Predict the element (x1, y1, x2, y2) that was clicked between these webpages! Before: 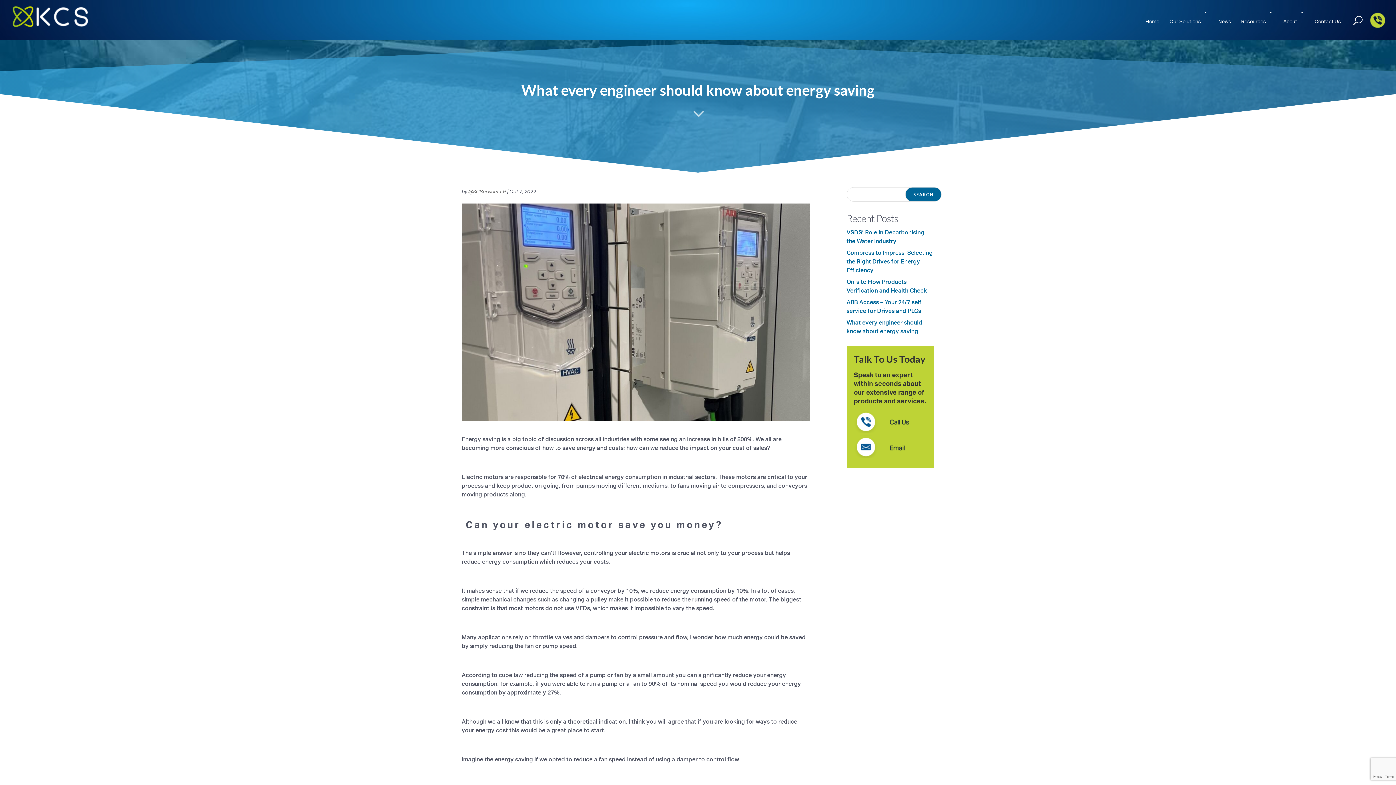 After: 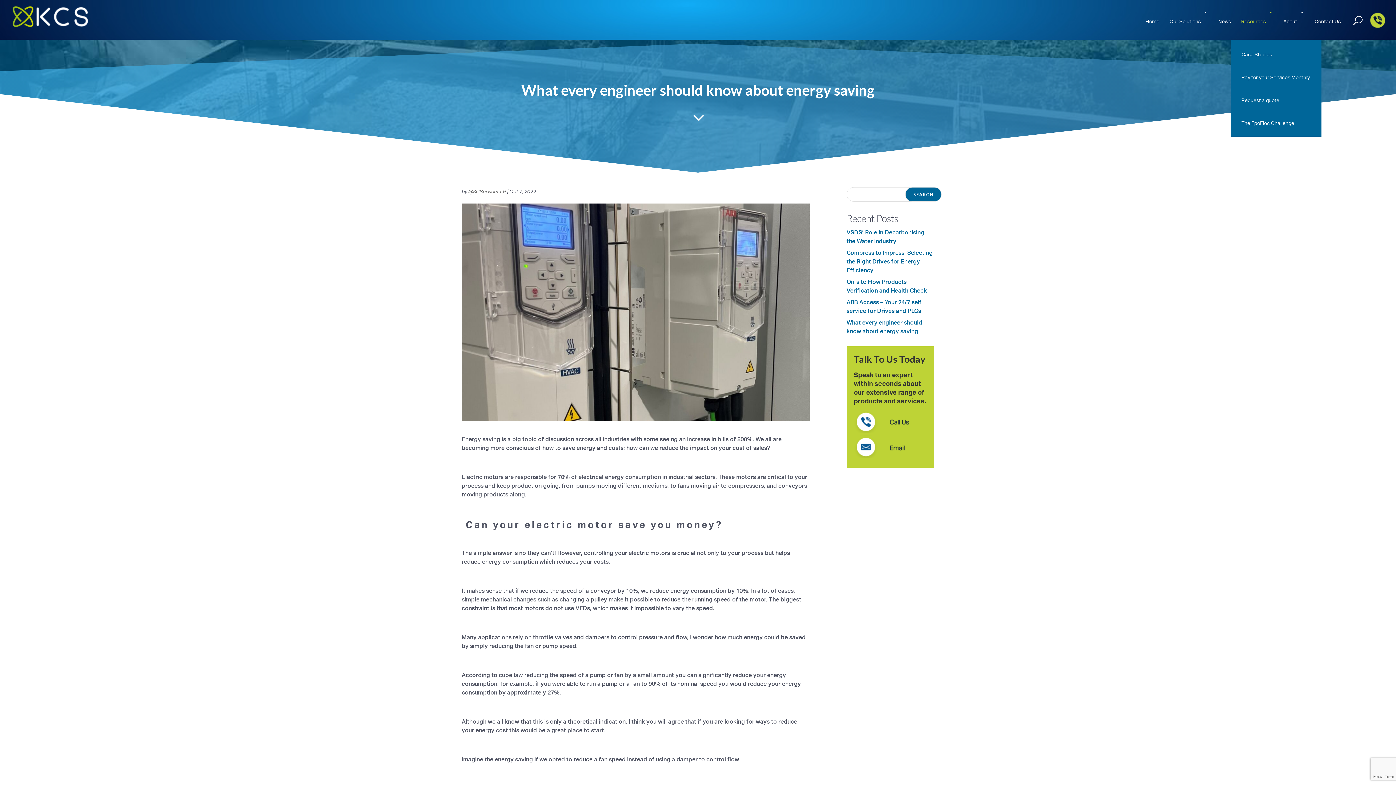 Action: bbox: (1236, 5, 1278, 20) label: Resources